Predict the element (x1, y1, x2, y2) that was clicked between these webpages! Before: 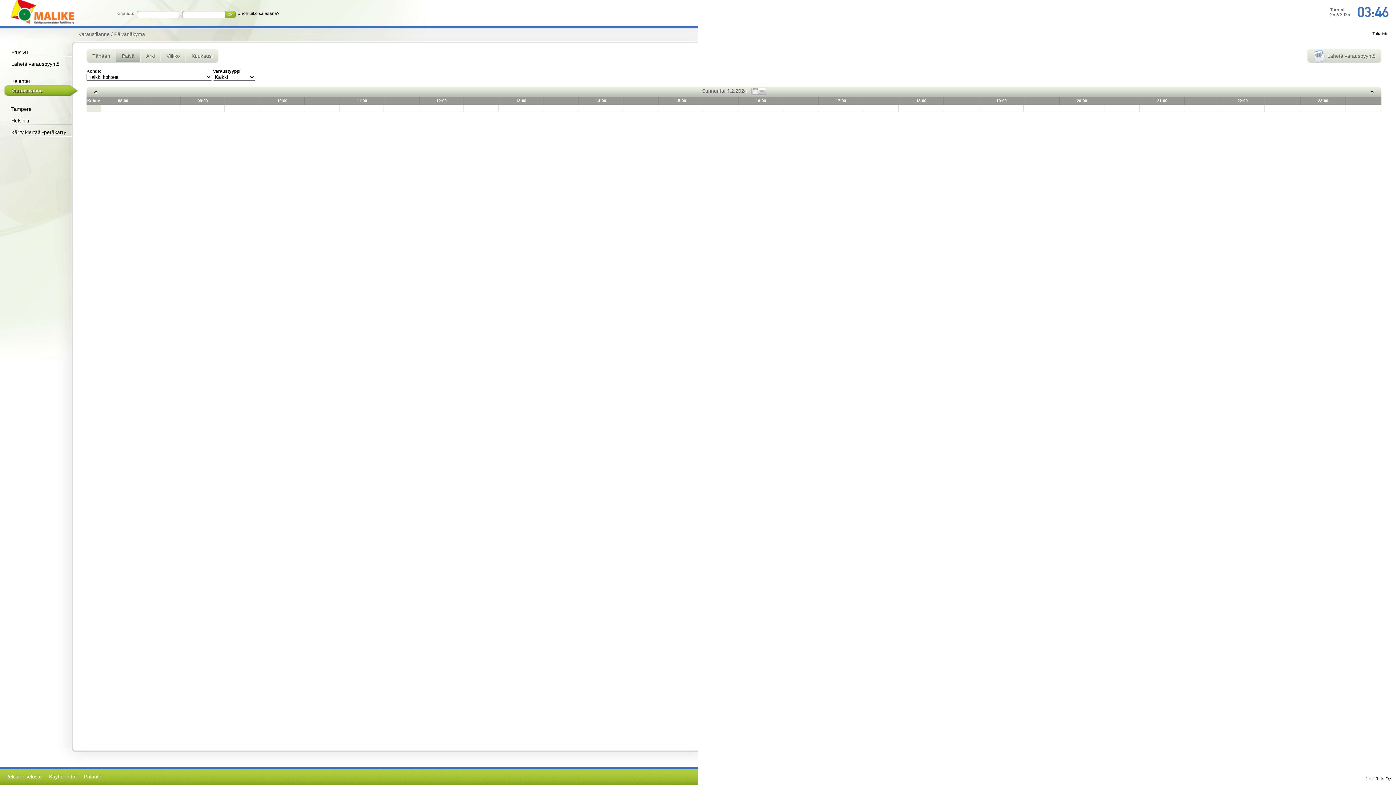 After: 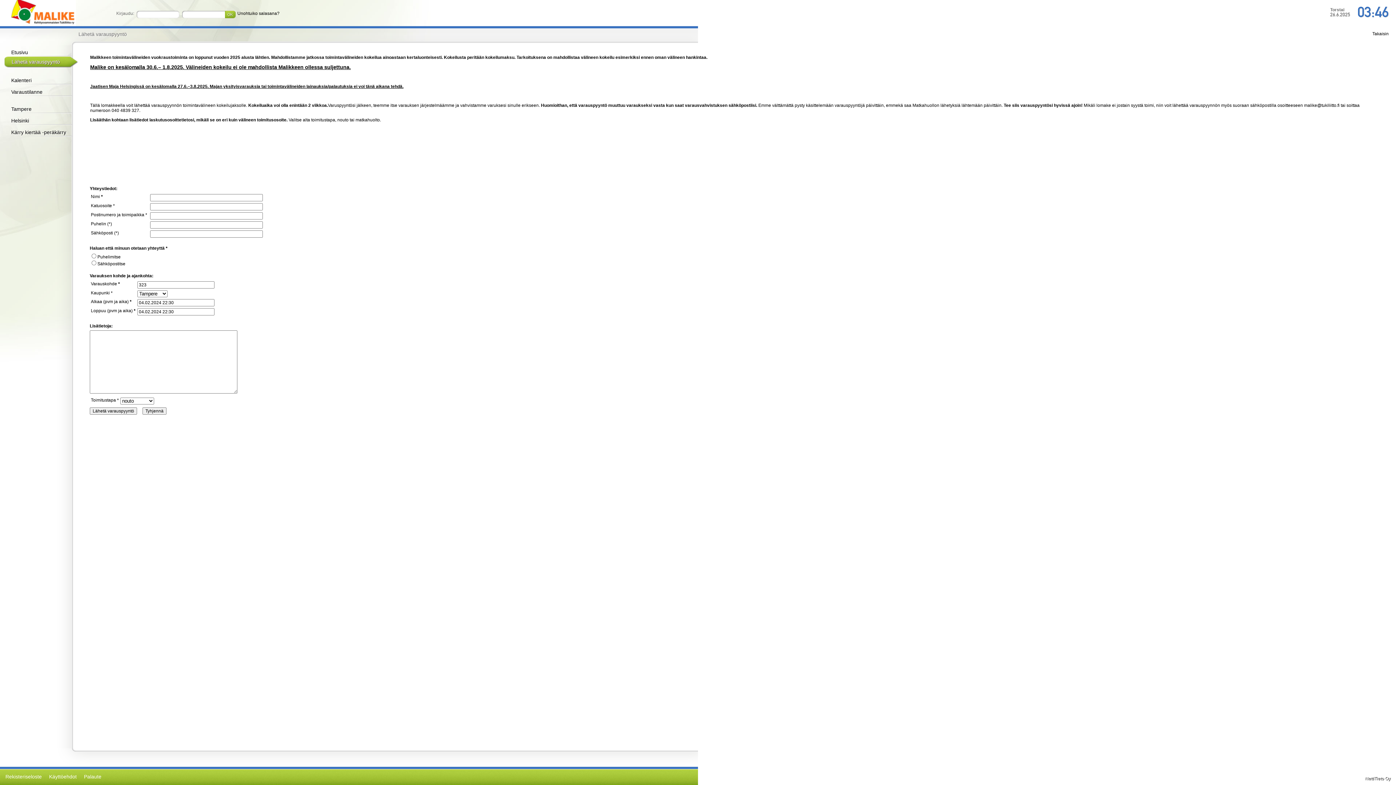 Action: bbox: (1265, 104, 1300, 111)